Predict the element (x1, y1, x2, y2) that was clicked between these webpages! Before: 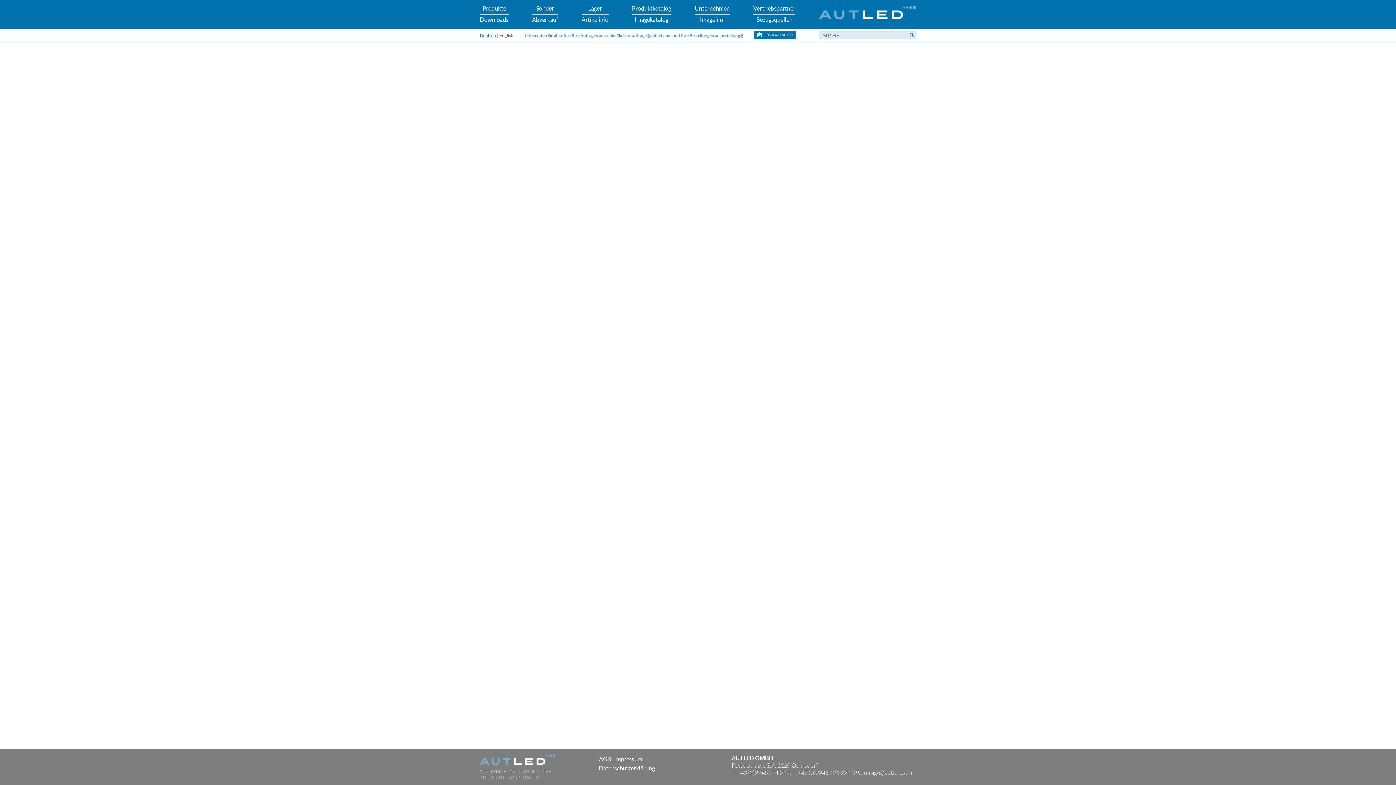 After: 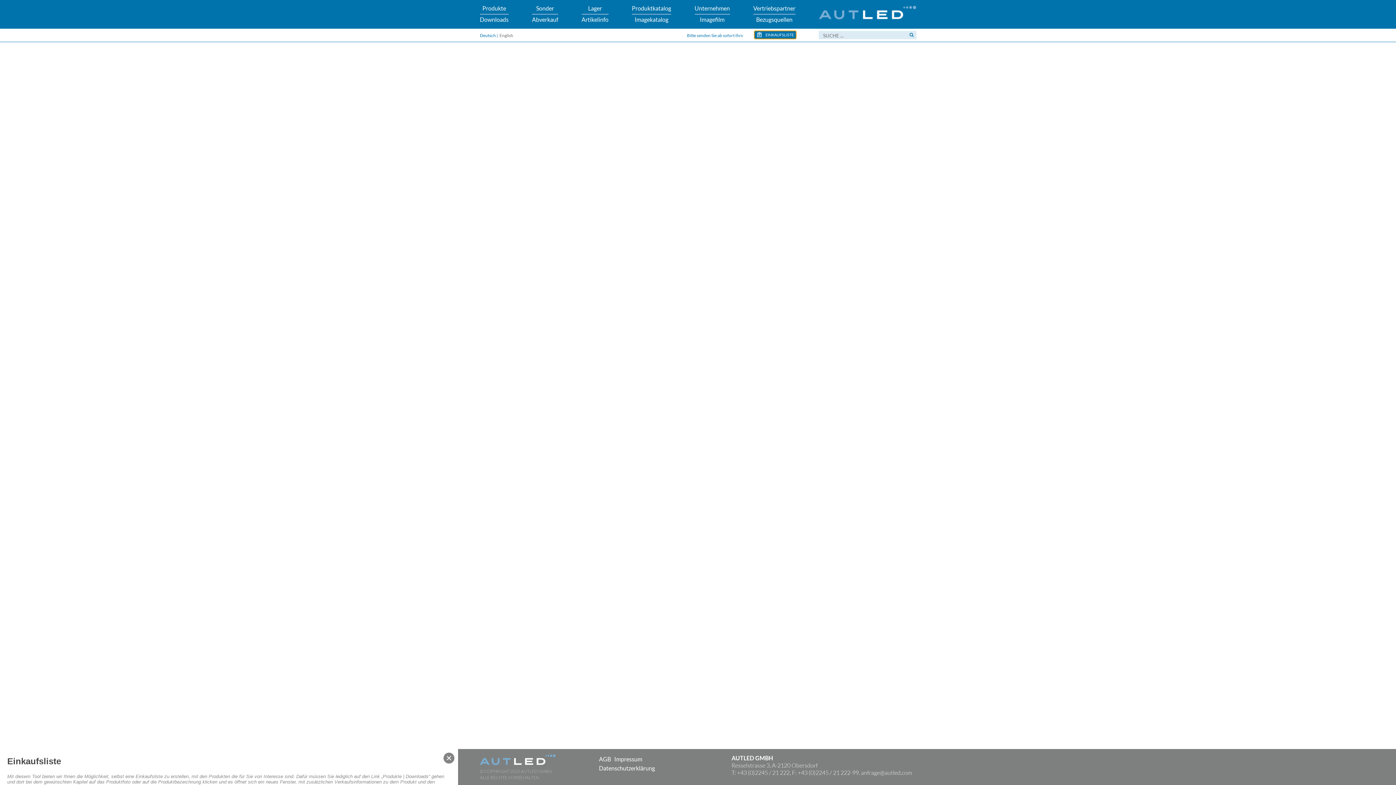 Action: label:  EINKAUFSLISTE bbox: (754, 30, 796, 38)